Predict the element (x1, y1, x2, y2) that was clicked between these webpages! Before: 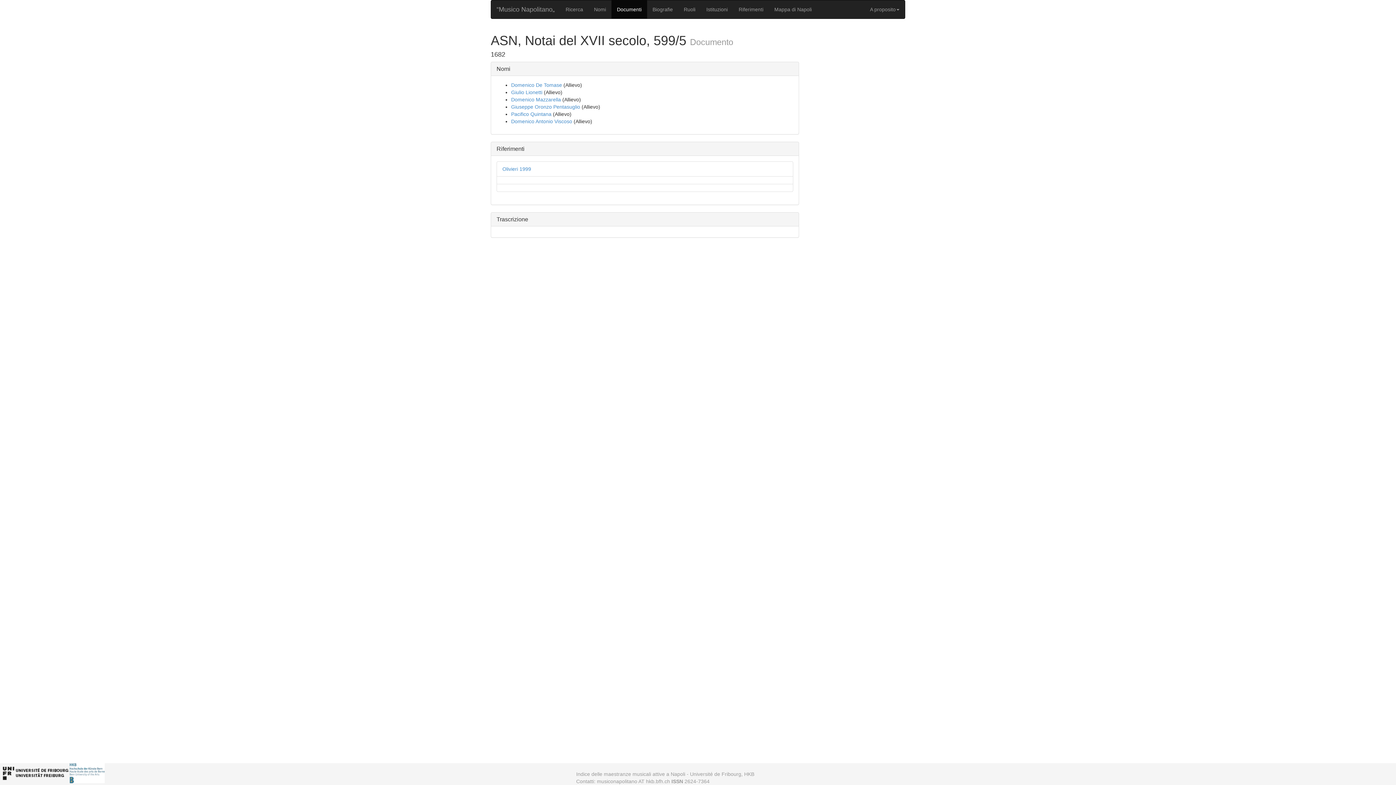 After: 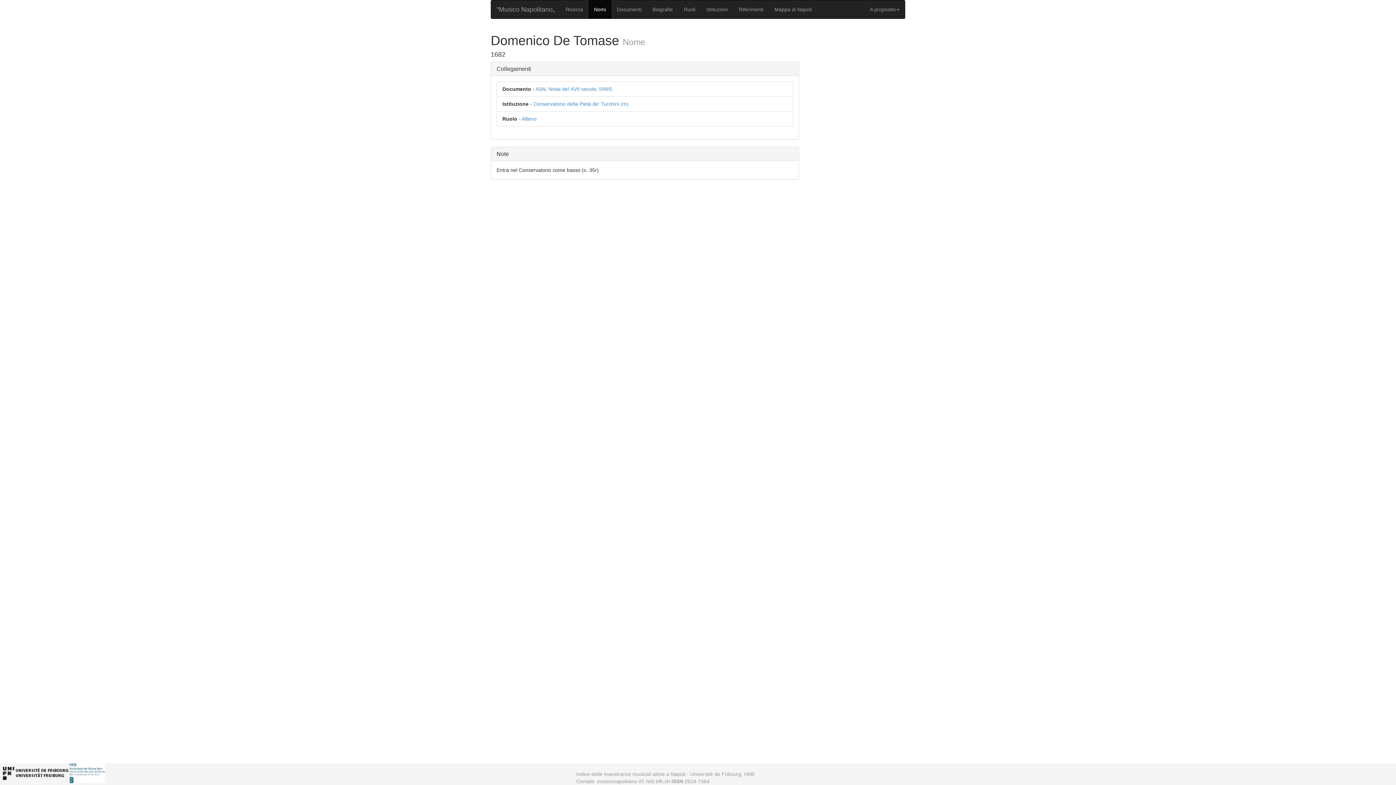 Action: label: Domenico De Tomase bbox: (511, 82, 562, 88)